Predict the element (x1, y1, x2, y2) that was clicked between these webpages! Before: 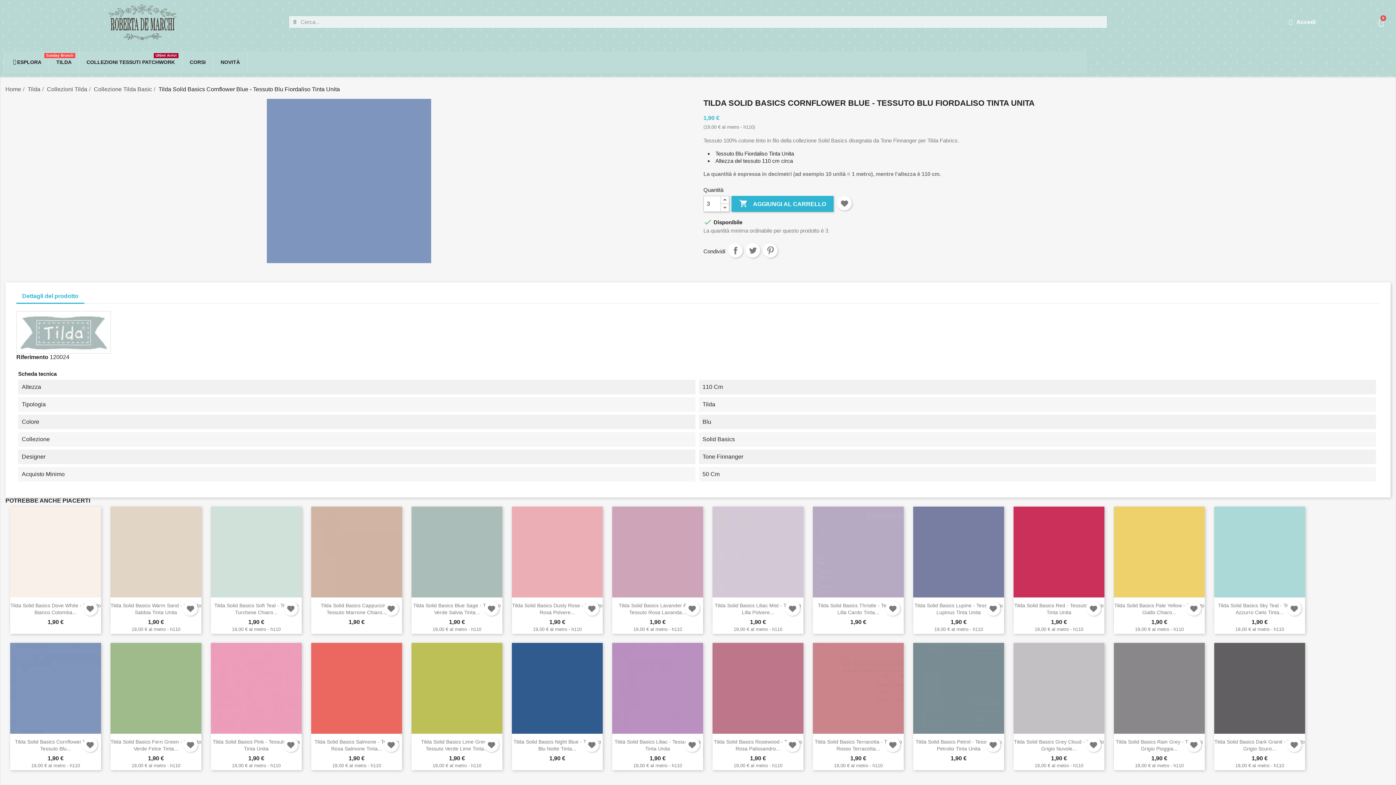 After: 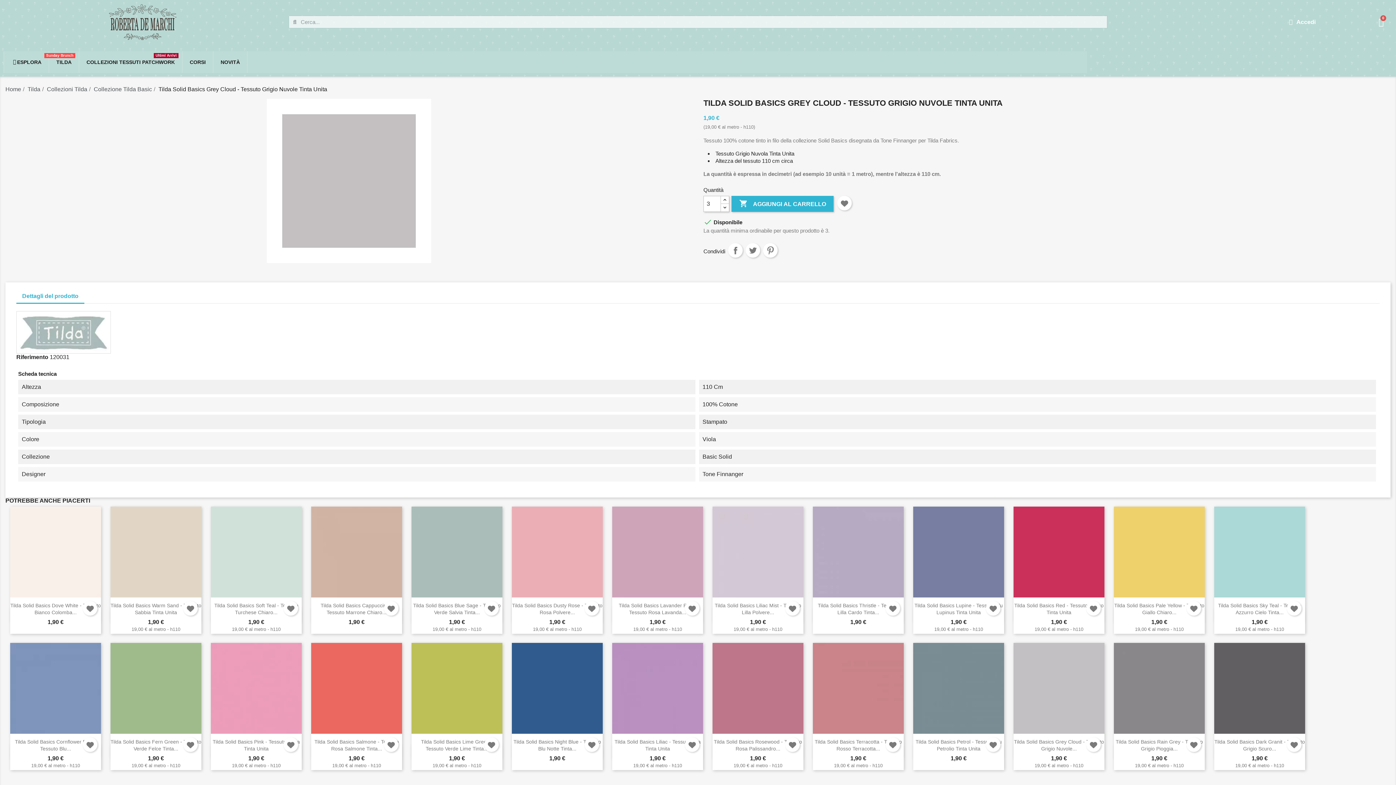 Action: bbox: (1013, 643, 1104, 734)